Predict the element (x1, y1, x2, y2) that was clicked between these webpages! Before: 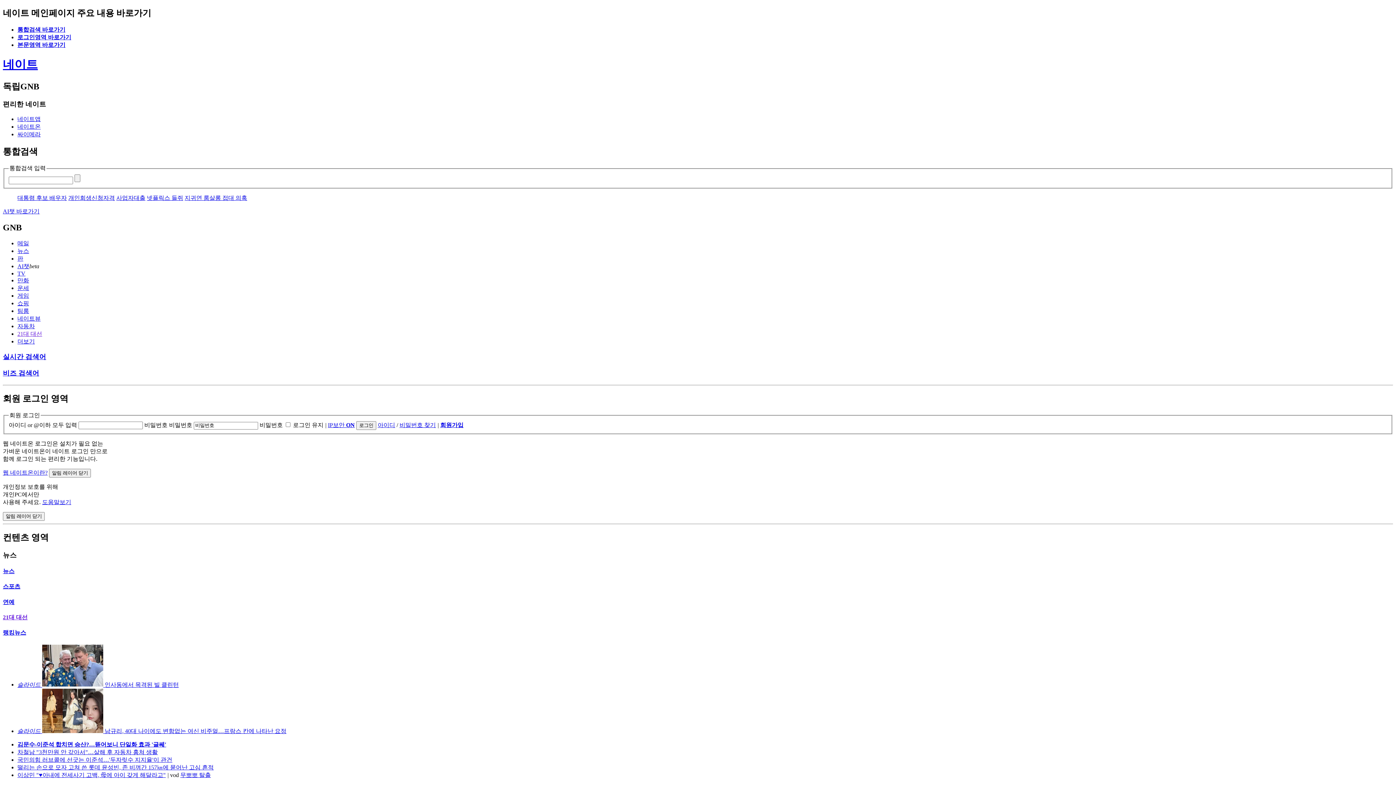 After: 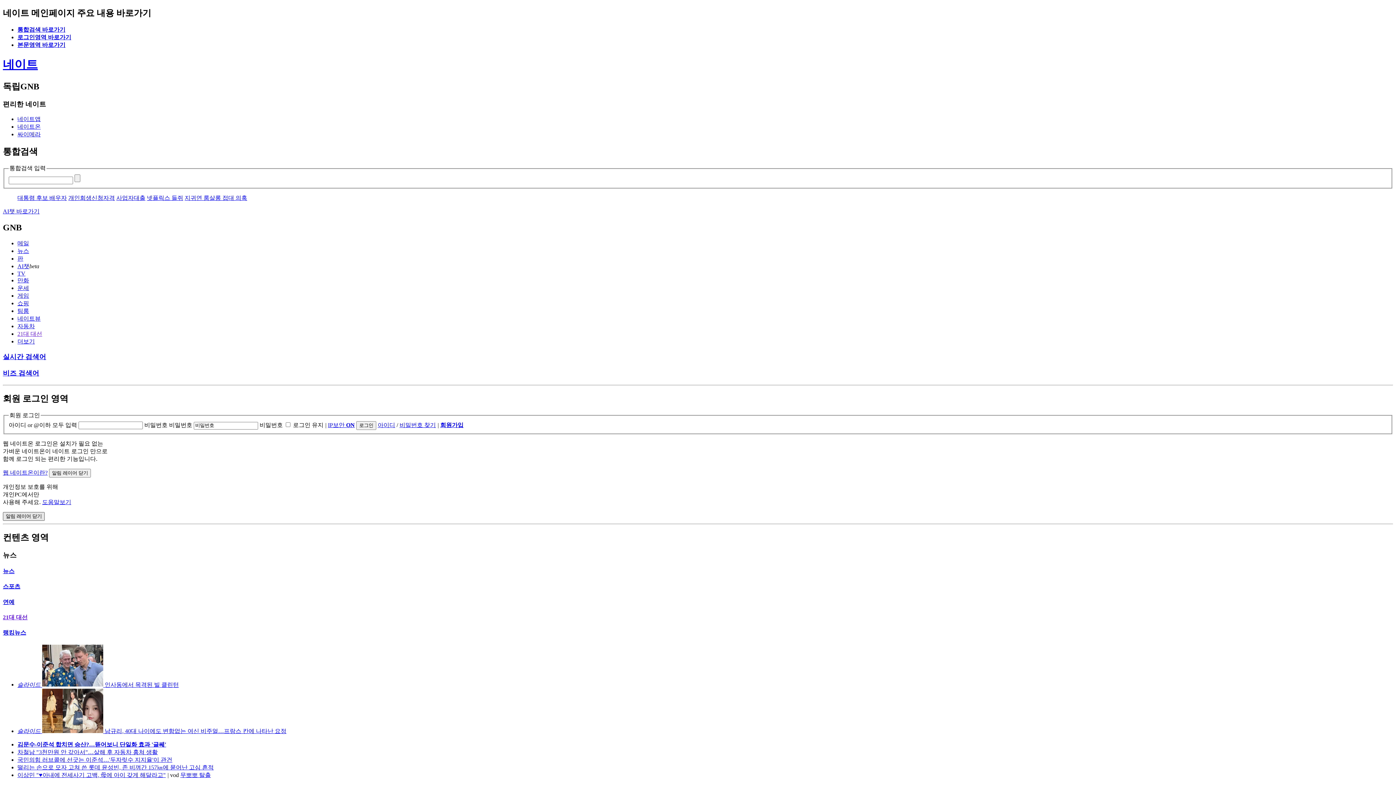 Action: label: 알림 레이어 닫기 bbox: (2, 512, 44, 521)